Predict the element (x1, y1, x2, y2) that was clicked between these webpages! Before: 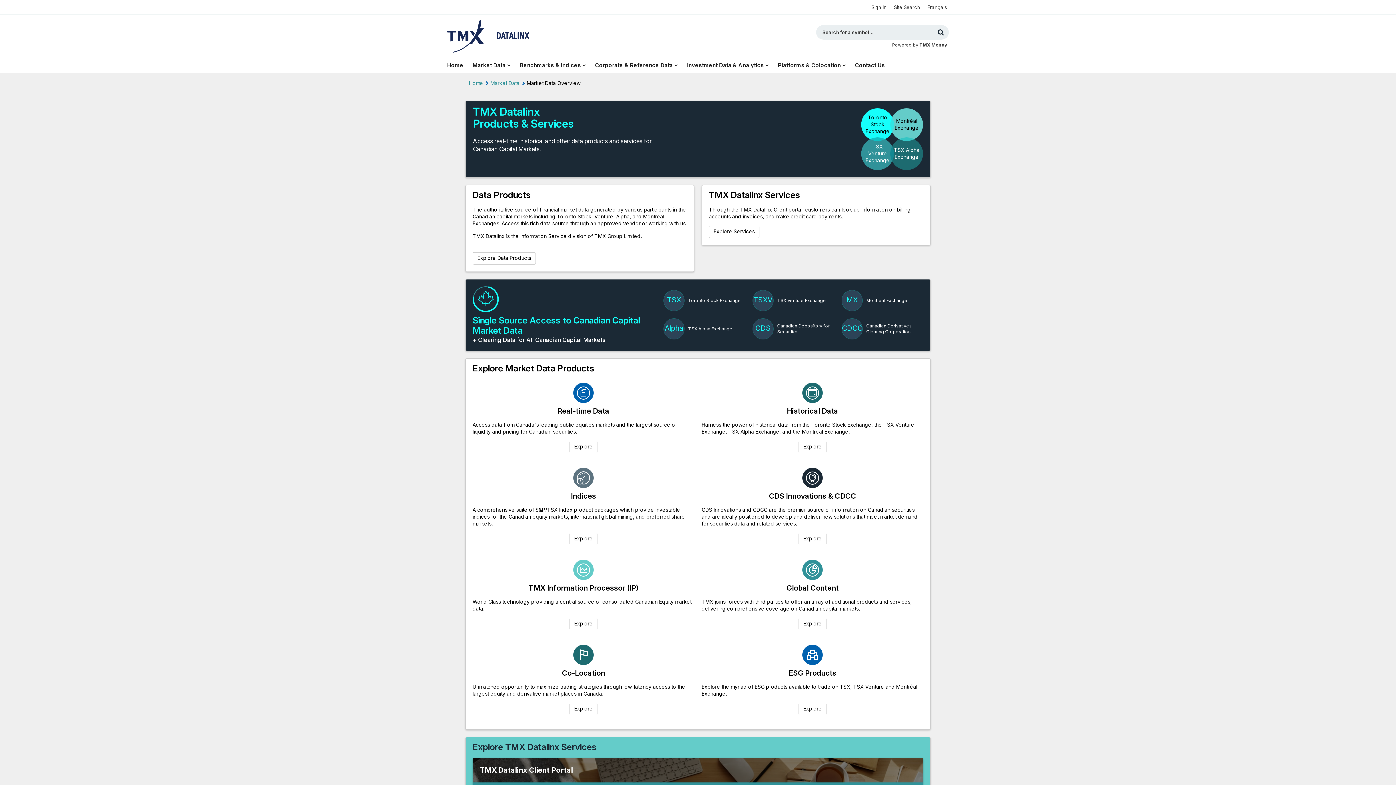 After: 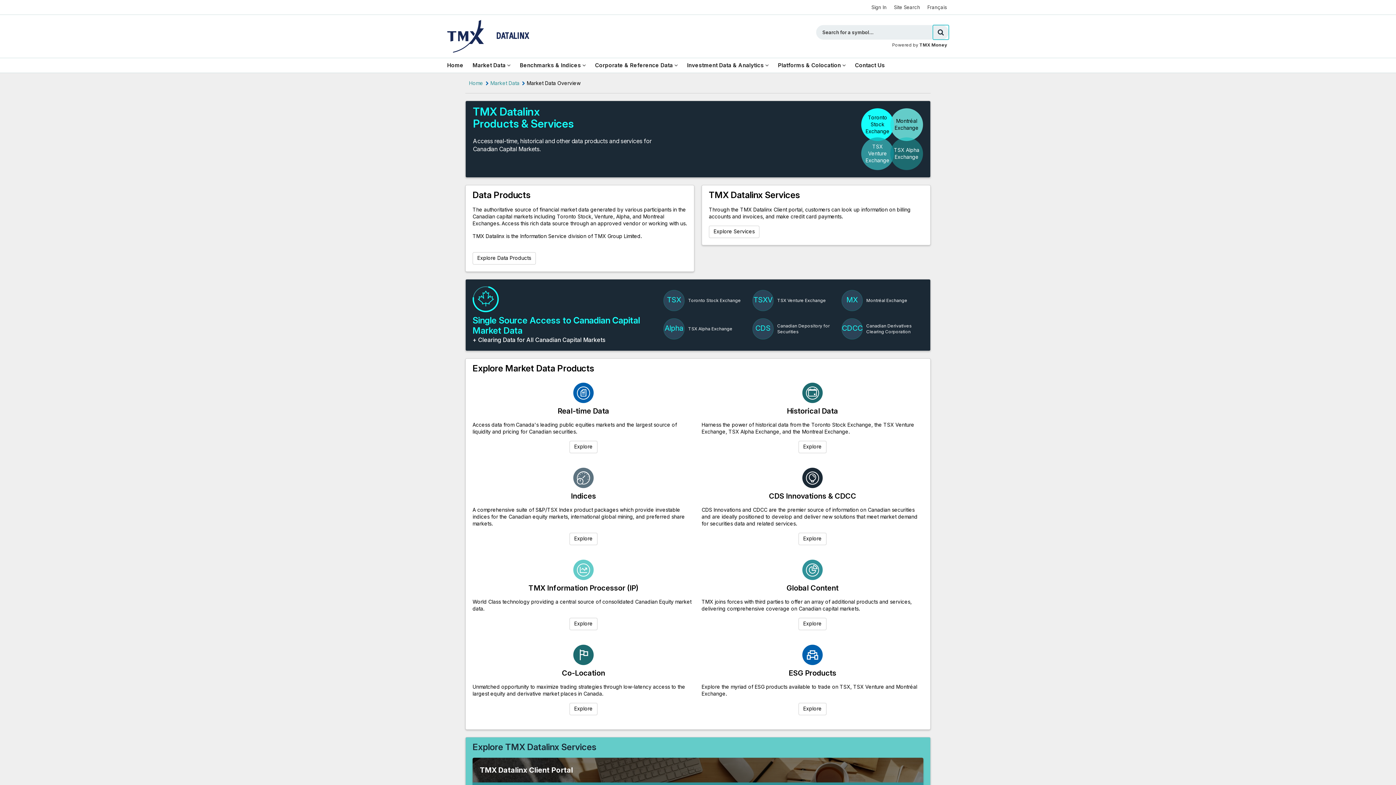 Action: label: Search bbox: (933, 25, 949, 39)